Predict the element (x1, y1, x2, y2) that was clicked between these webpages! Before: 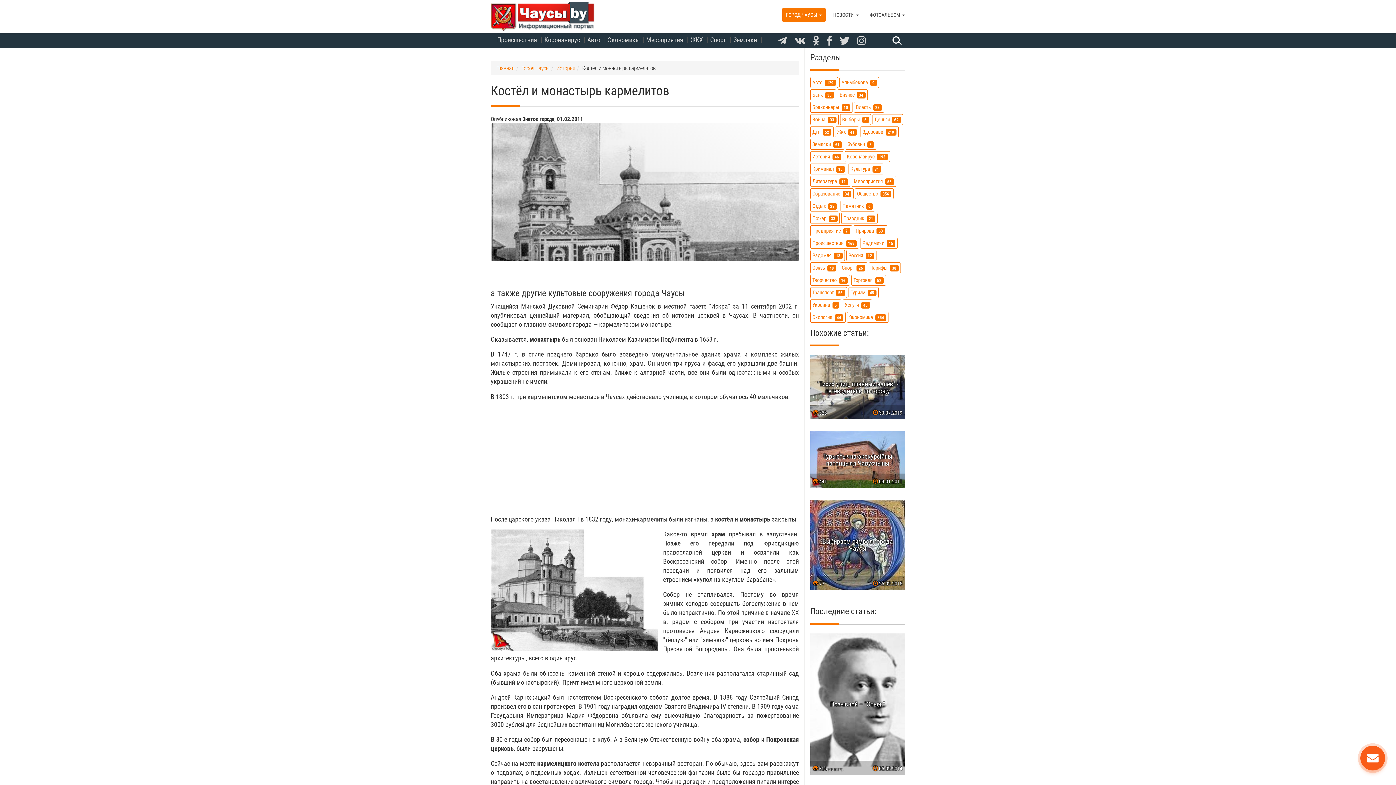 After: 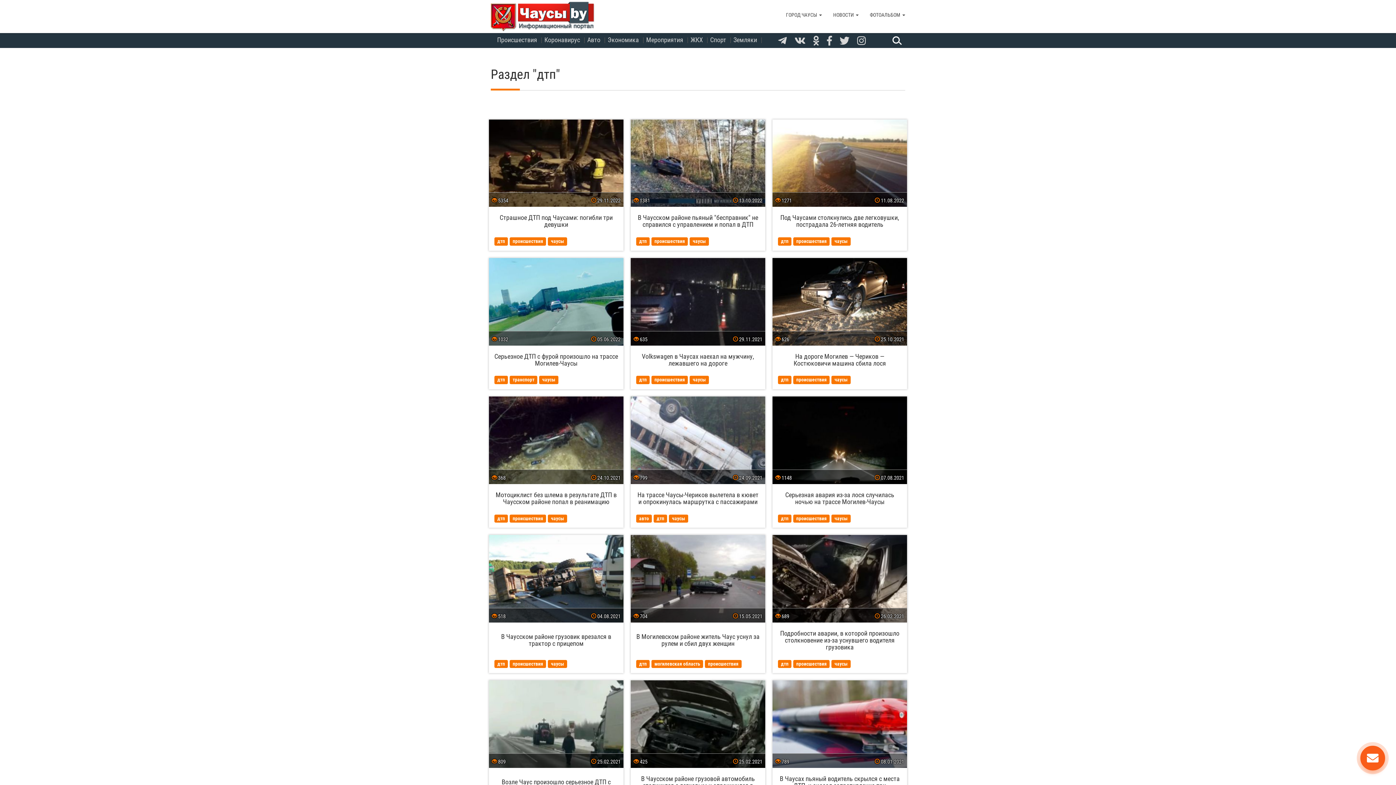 Action: label: Дтп52 bbox: (812, 128, 831, 135)